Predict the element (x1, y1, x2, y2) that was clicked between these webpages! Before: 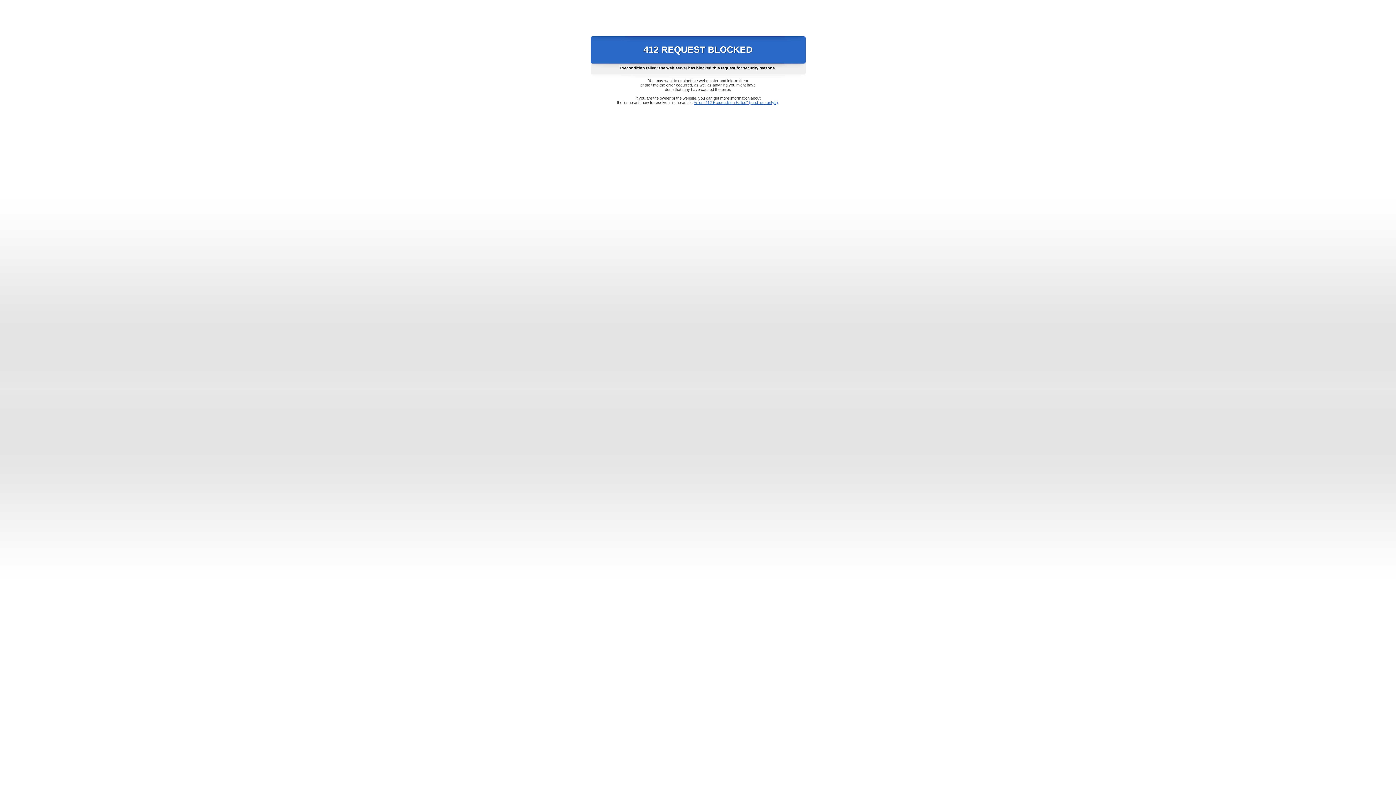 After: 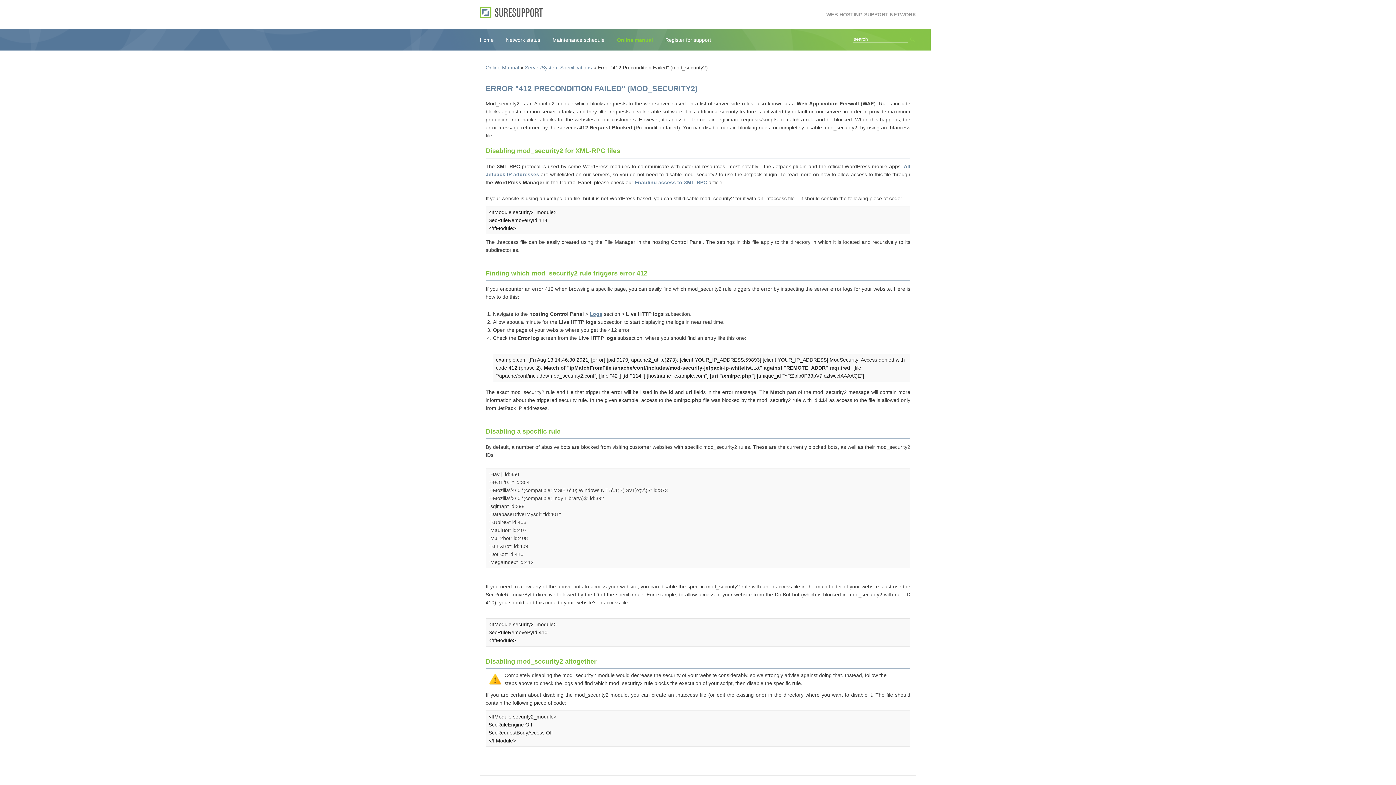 Action: bbox: (693, 100, 778, 104) label: Error "412 Precondition Failed" (mod_security2)